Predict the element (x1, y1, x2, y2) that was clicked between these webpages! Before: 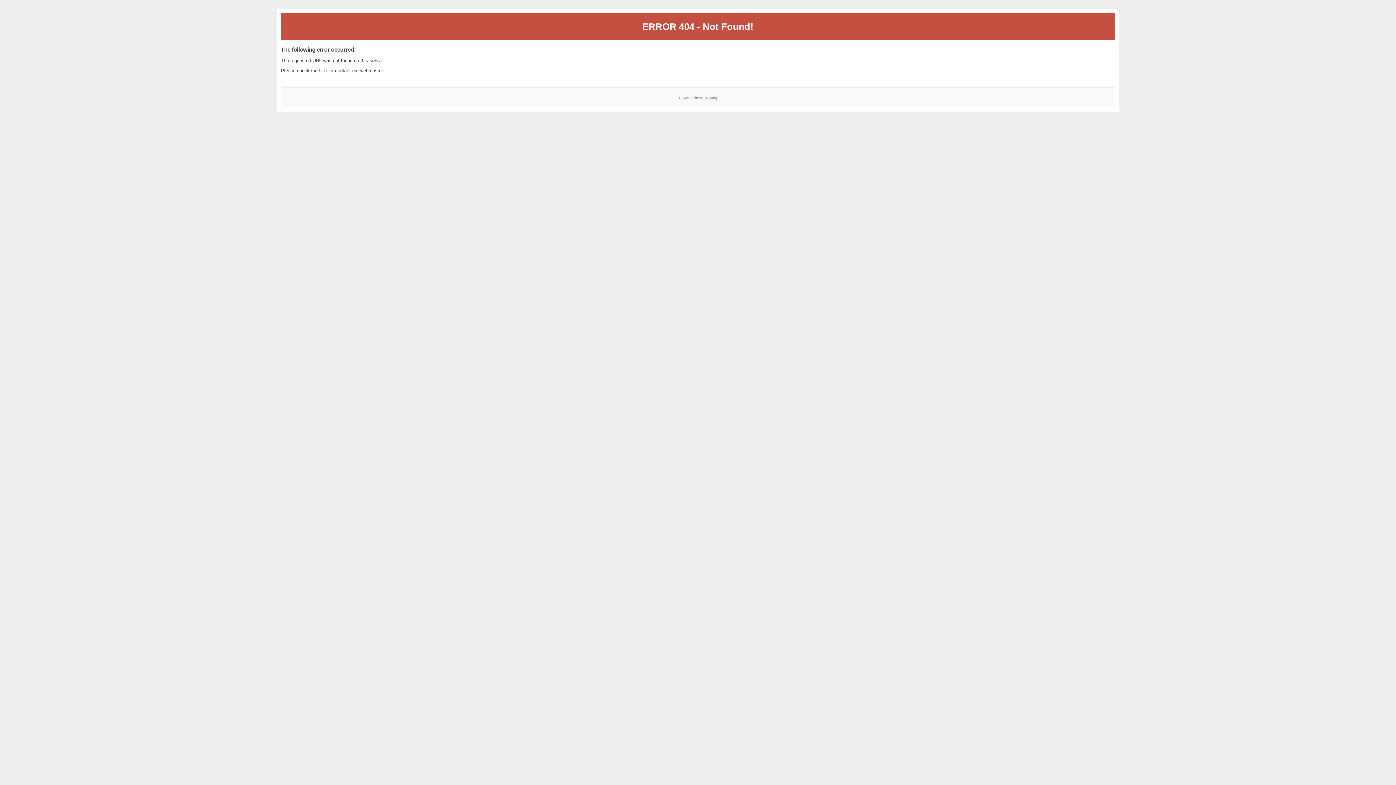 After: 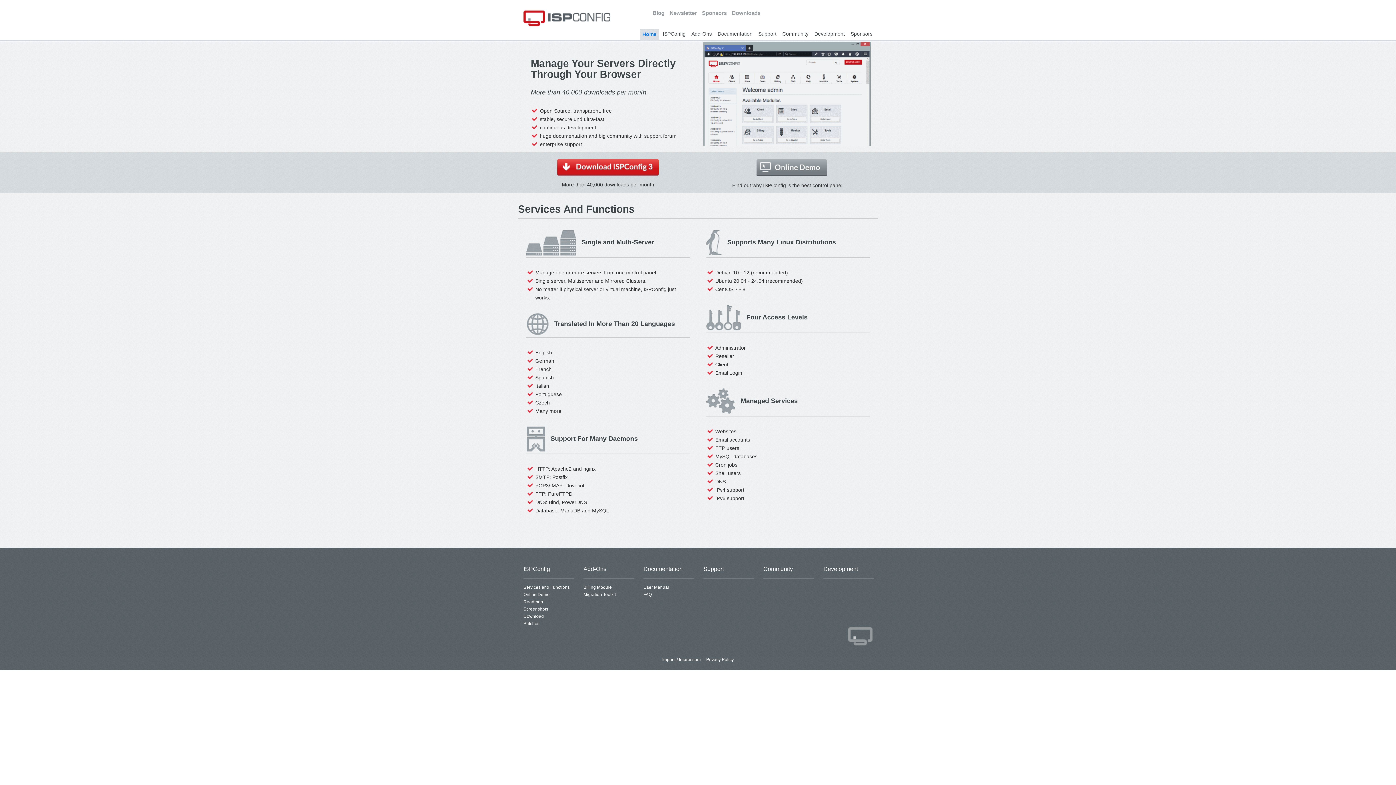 Action: bbox: (700, 95, 717, 99) label: ISPConfig